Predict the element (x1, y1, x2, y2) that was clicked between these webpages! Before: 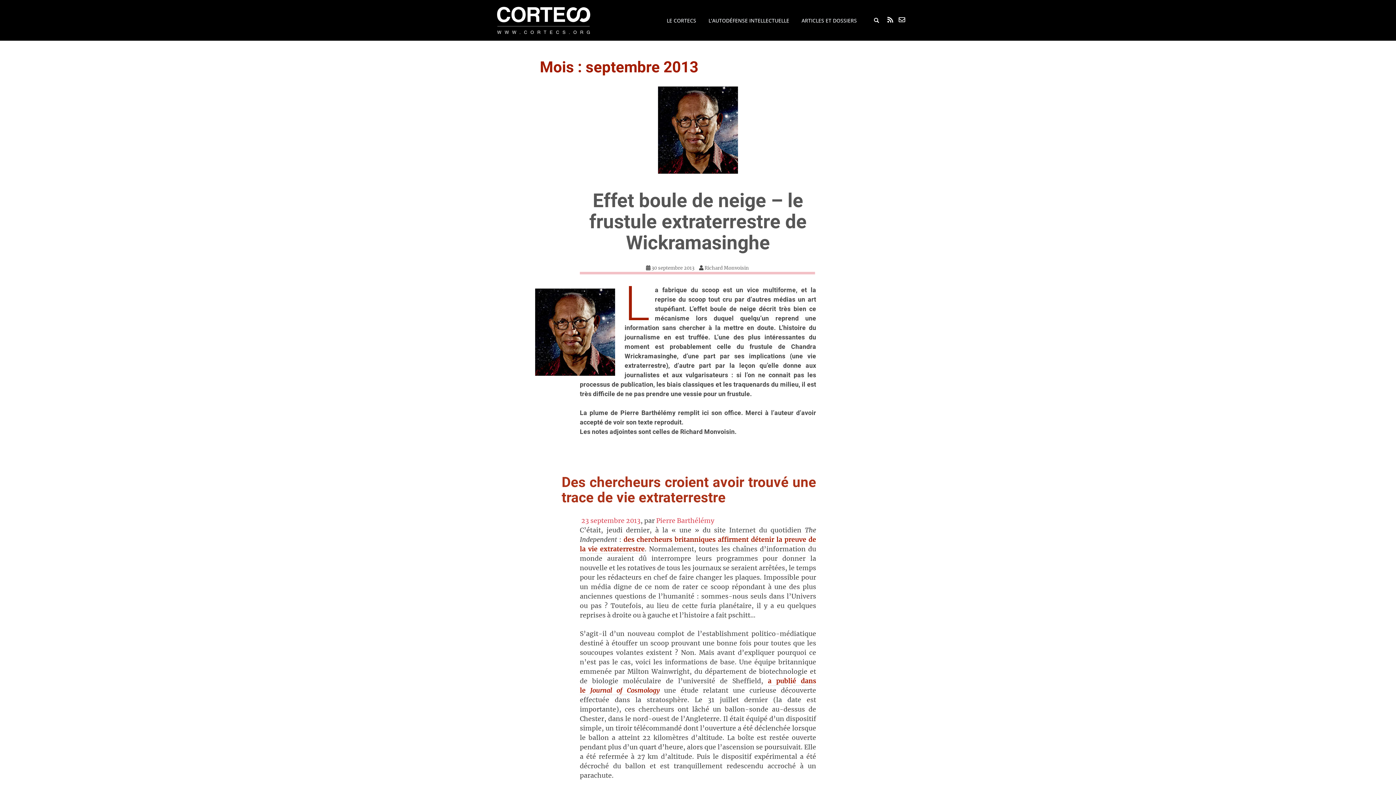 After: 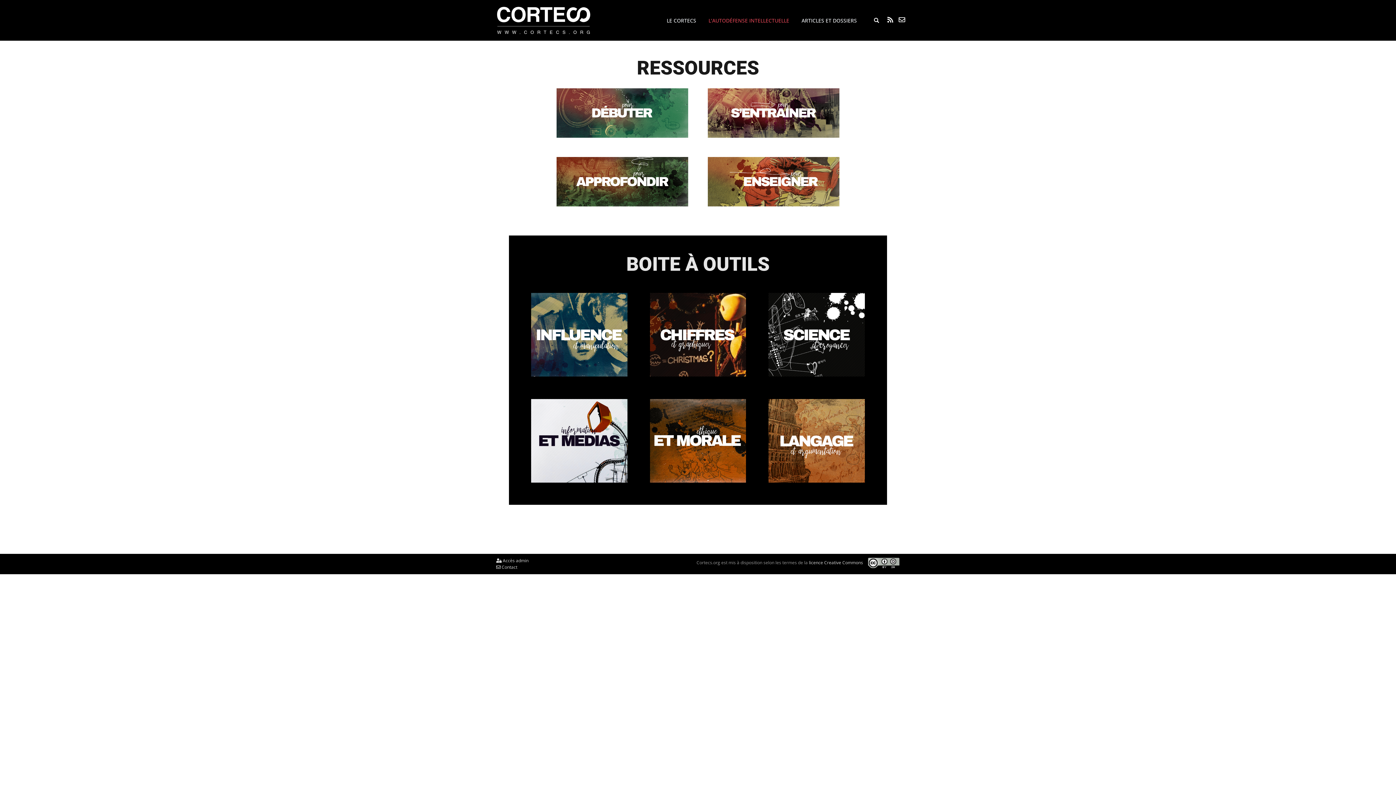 Action: bbox: (708, 13, 789, 28) label: L’AUTODÉFENSE INTELLECTUELLE